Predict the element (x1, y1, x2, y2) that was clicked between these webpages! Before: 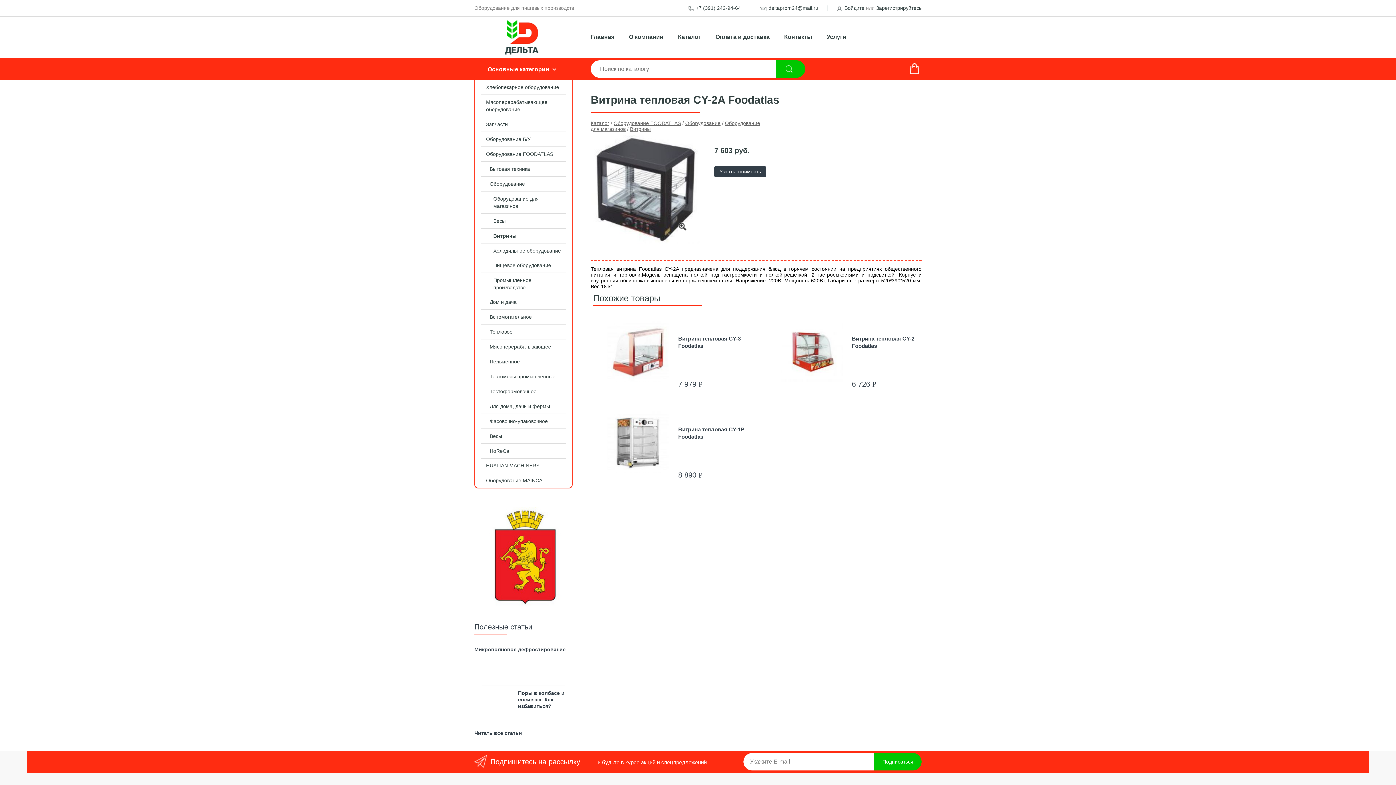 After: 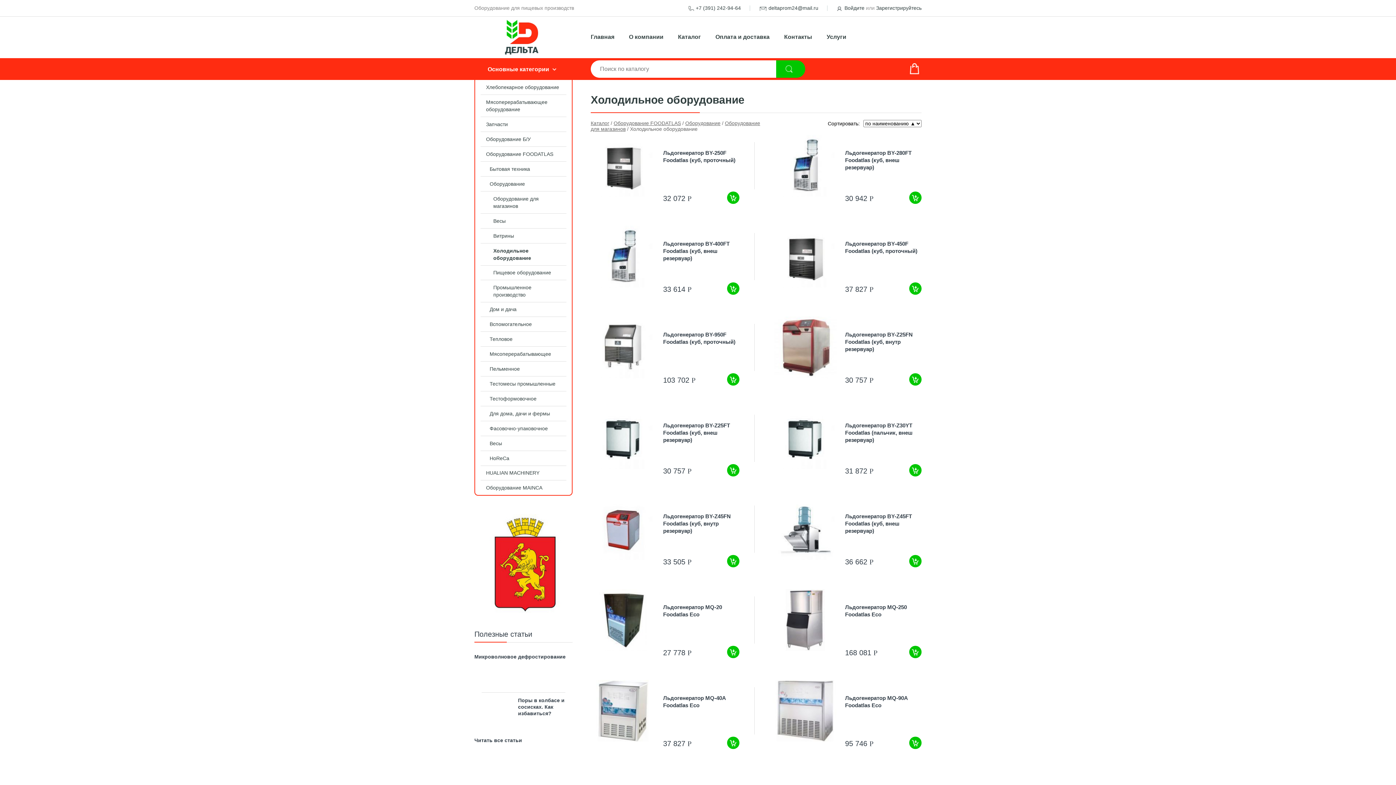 Action: bbox: (475, 243, 572, 258) label: Холодильное оборудование